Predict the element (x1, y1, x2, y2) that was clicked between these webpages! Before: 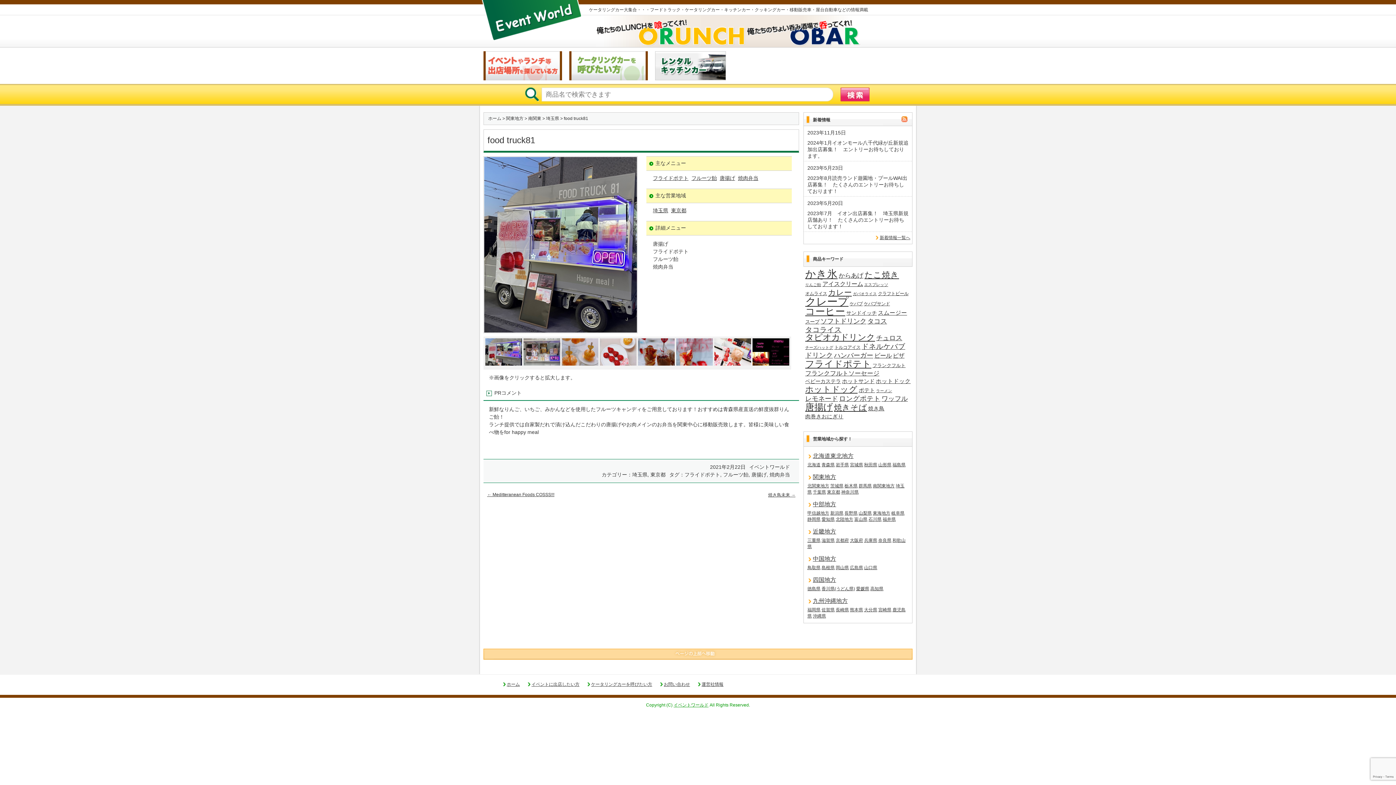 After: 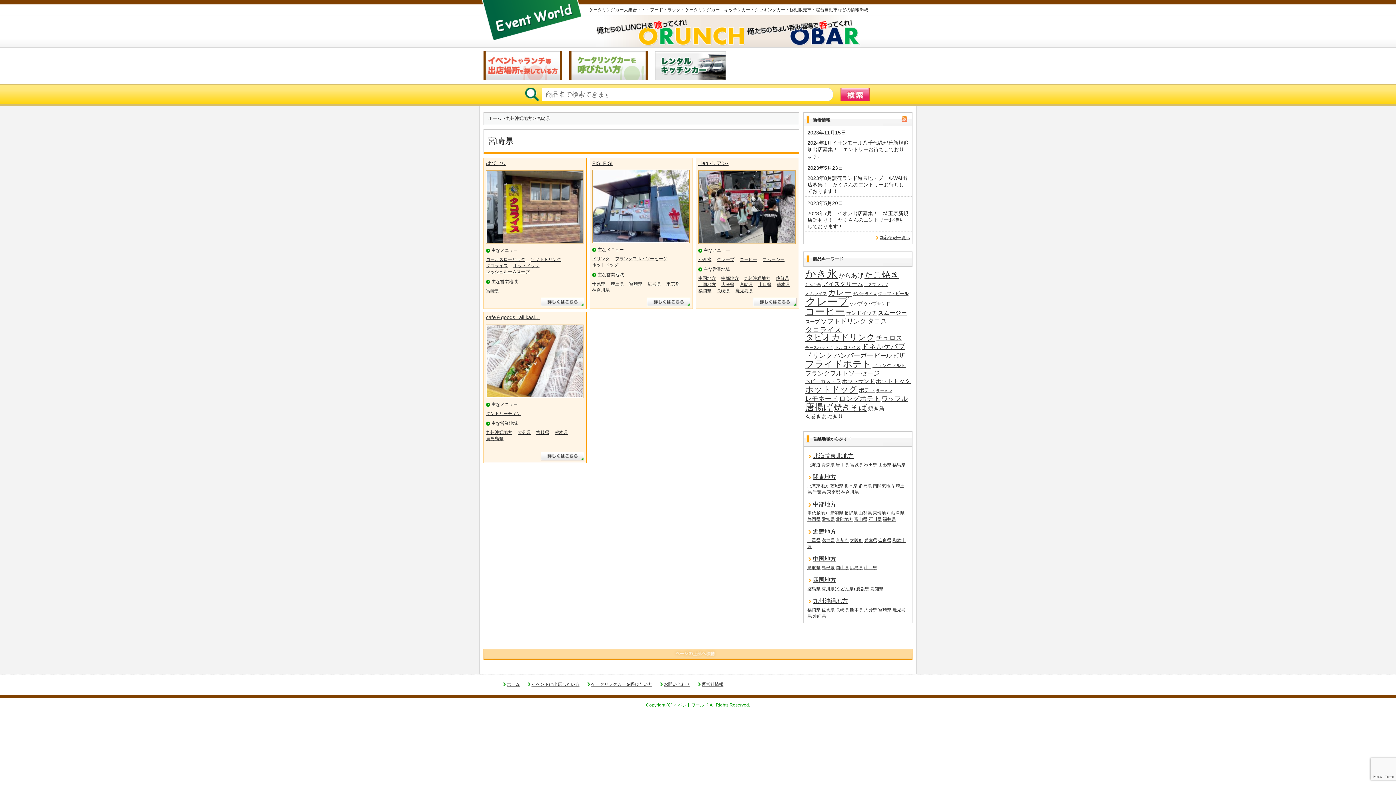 Action: bbox: (878, 607, 891, 612) label: 宮崎県